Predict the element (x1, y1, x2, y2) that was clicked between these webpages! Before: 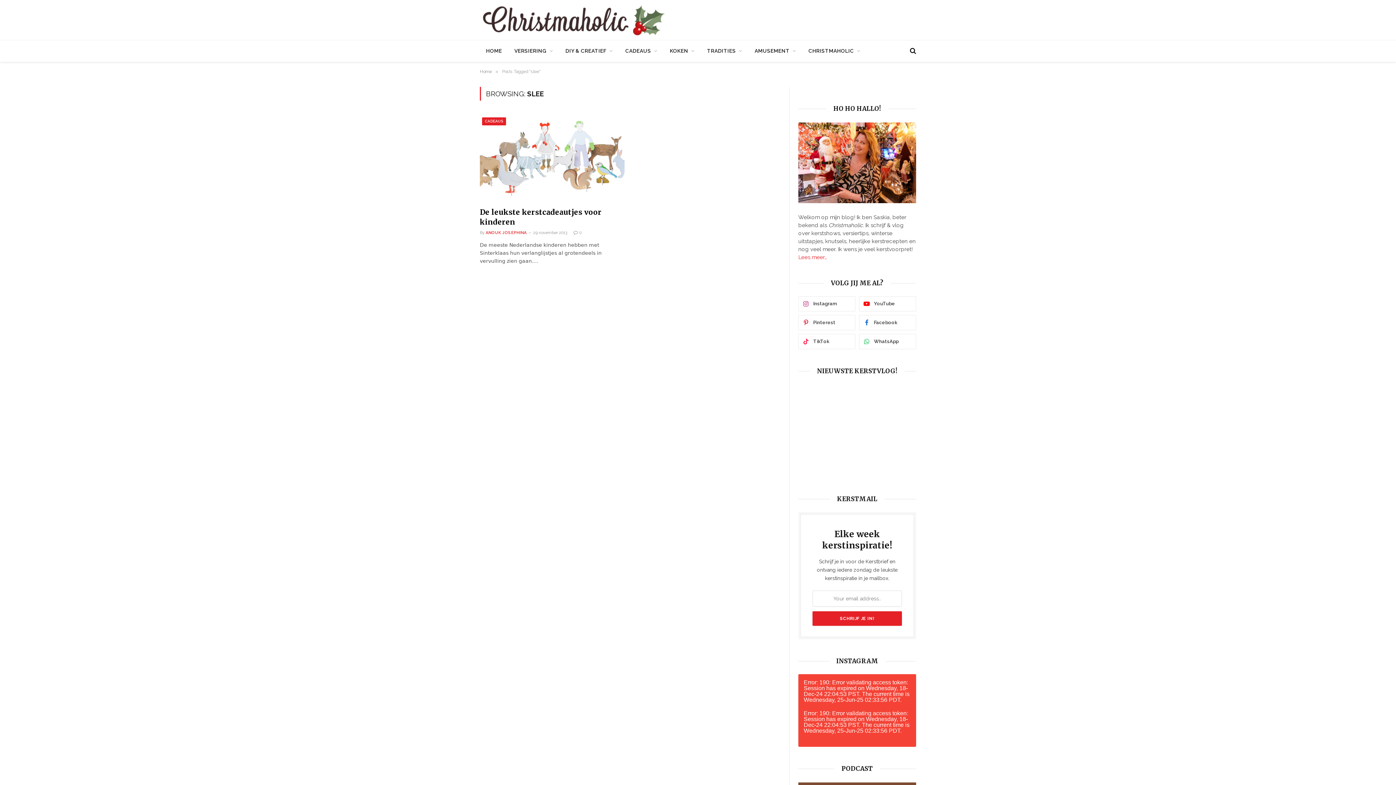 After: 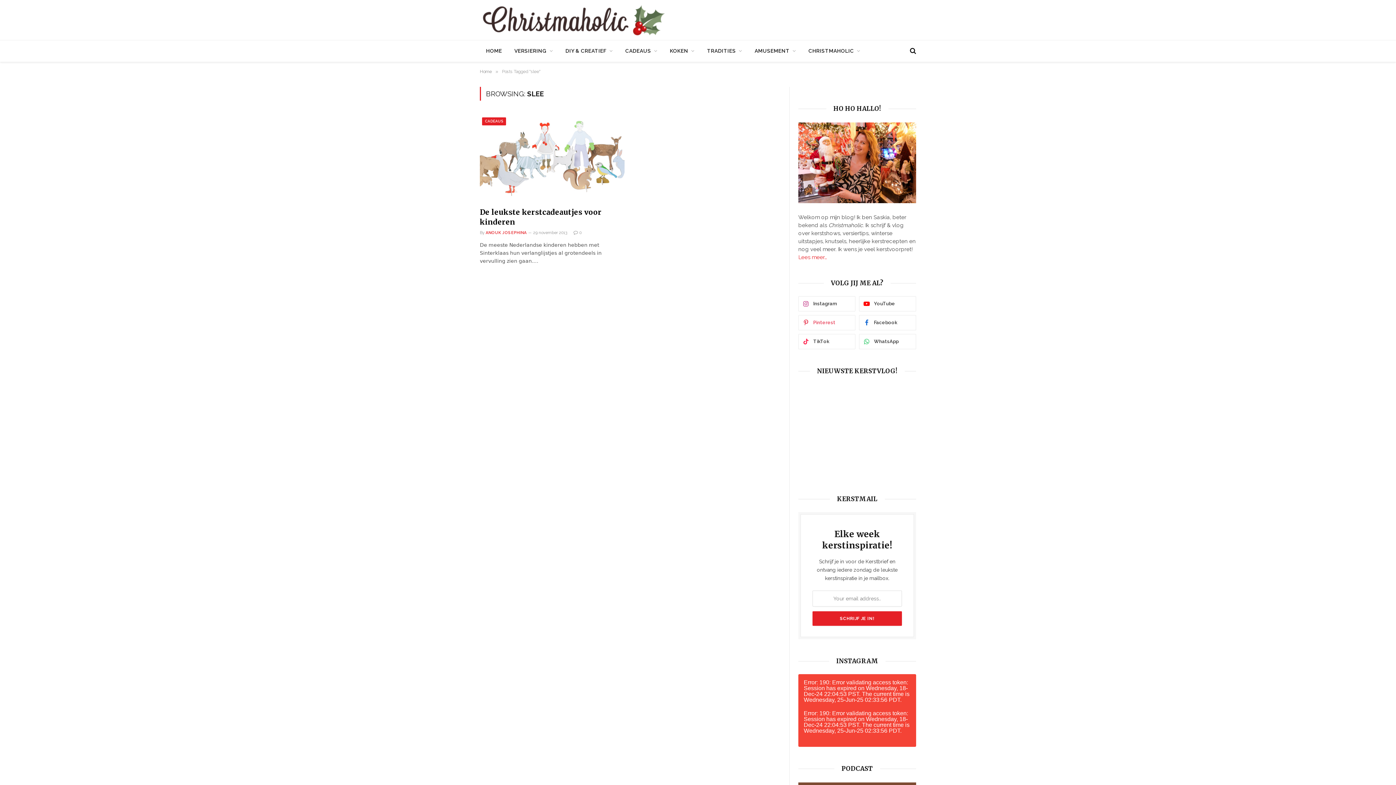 Action: label: Pinterest bbox: (798, 315, 855, 330)